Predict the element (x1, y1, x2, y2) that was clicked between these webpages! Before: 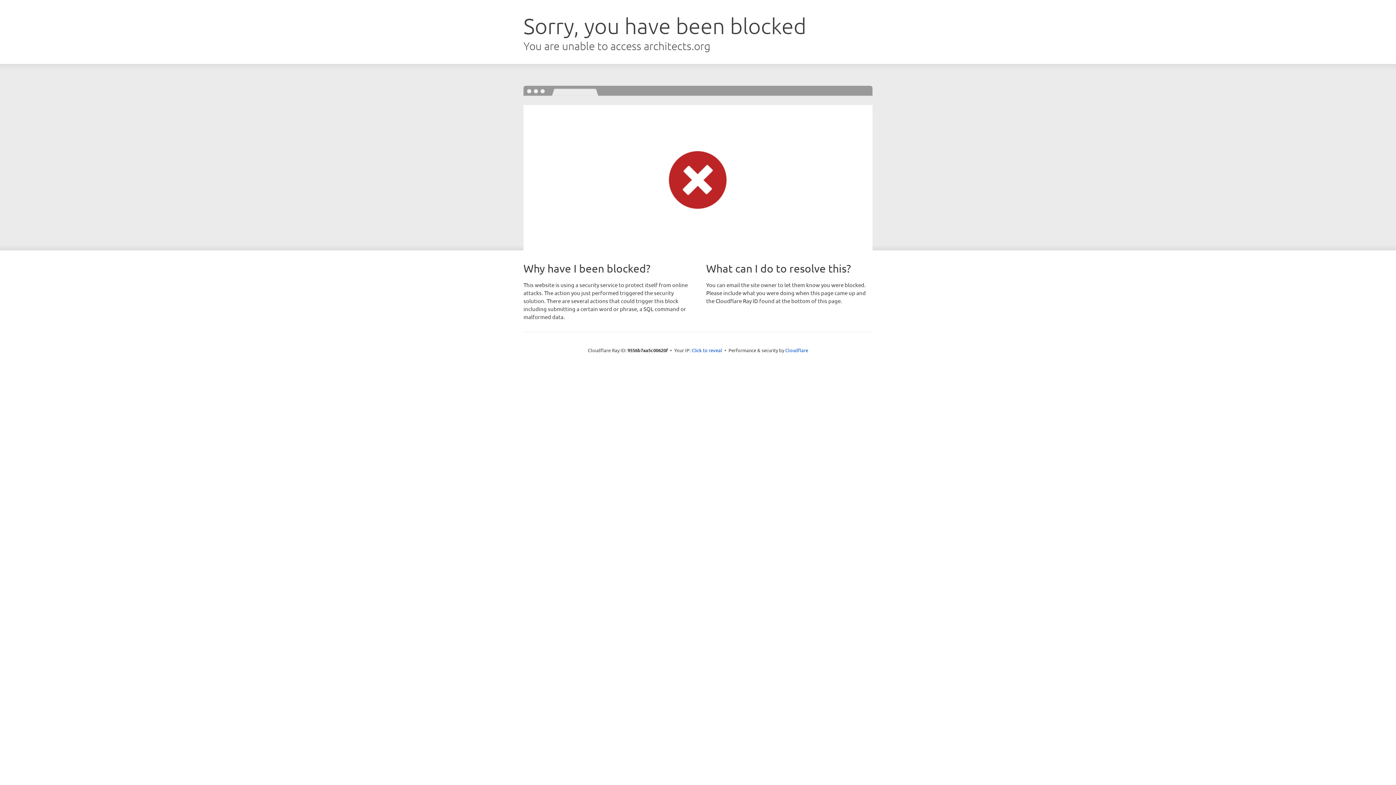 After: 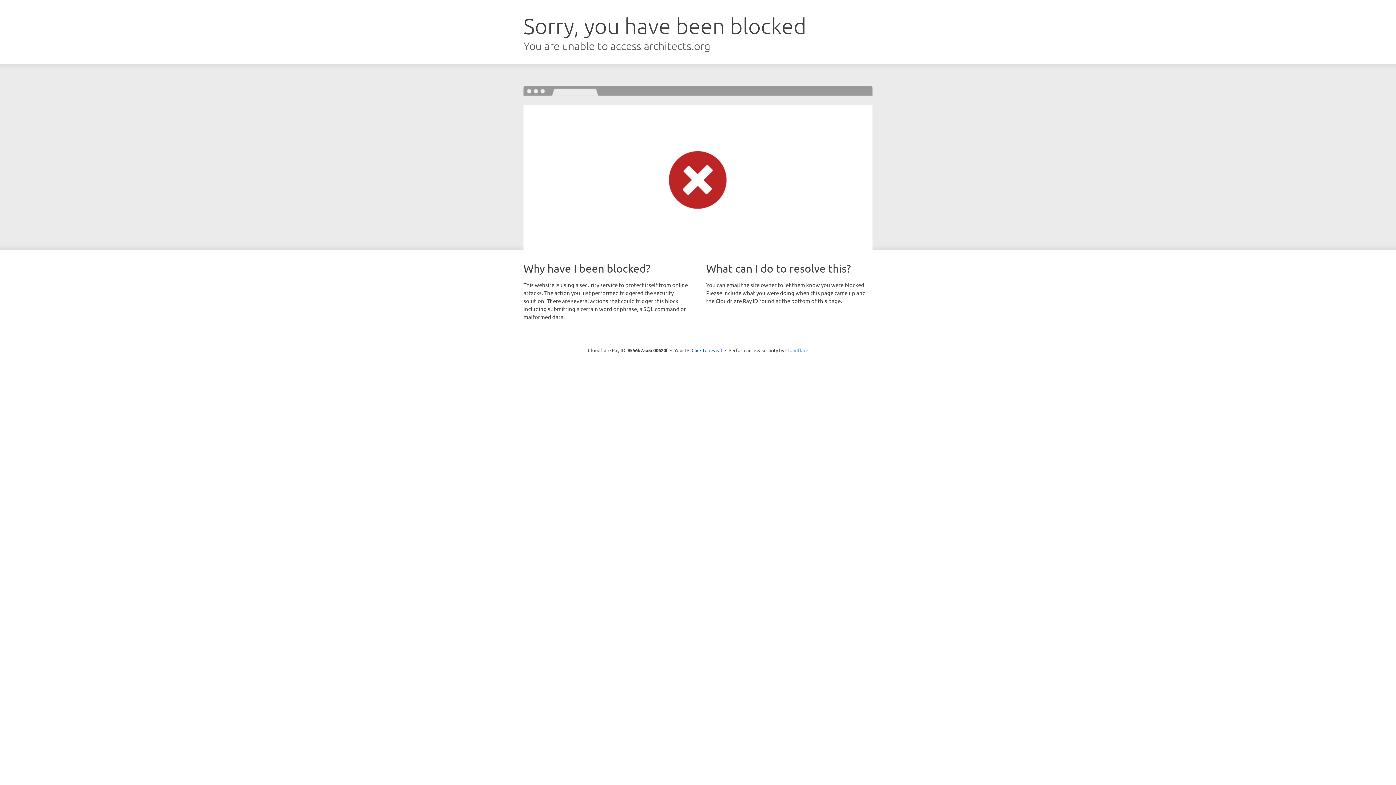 Action: bbox: (785, 347, 808, 353) label: Cloudflare